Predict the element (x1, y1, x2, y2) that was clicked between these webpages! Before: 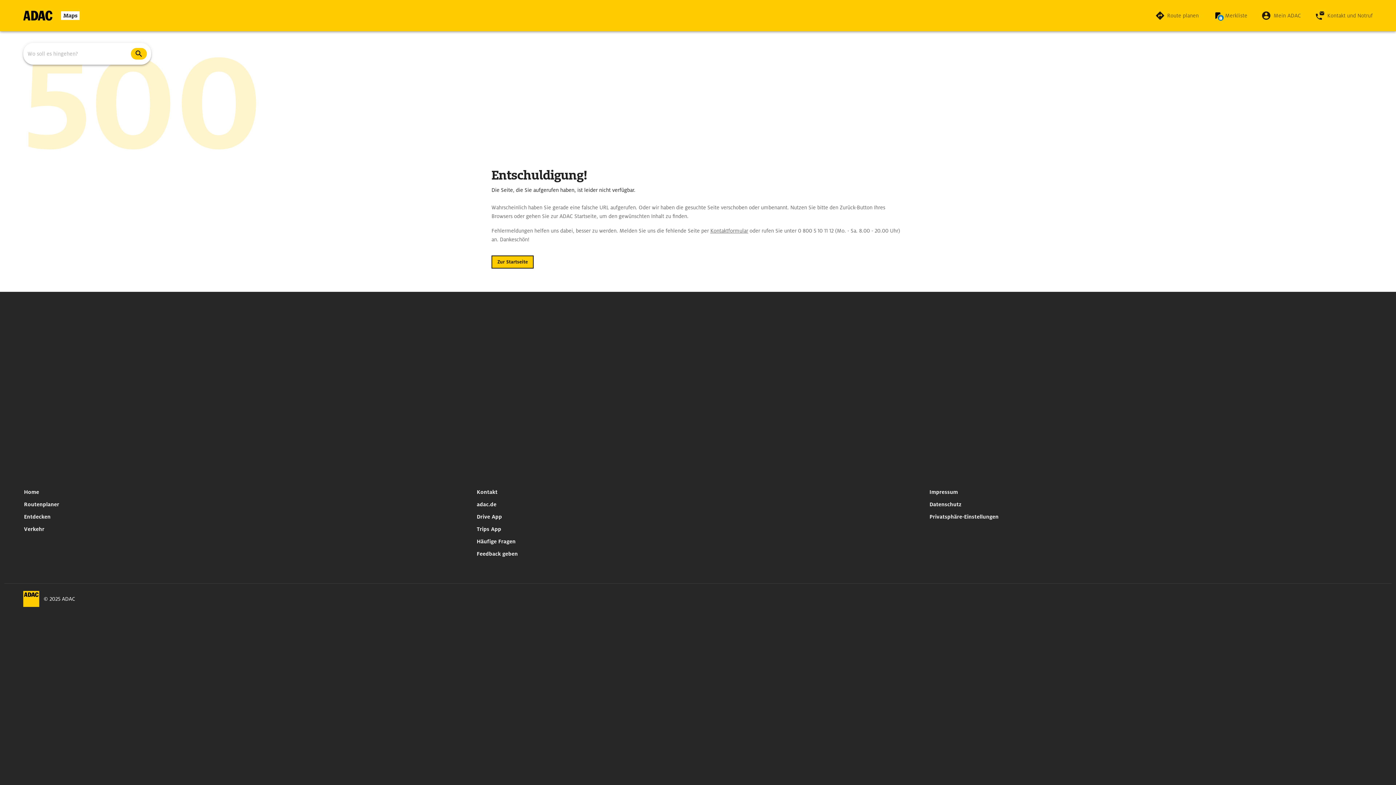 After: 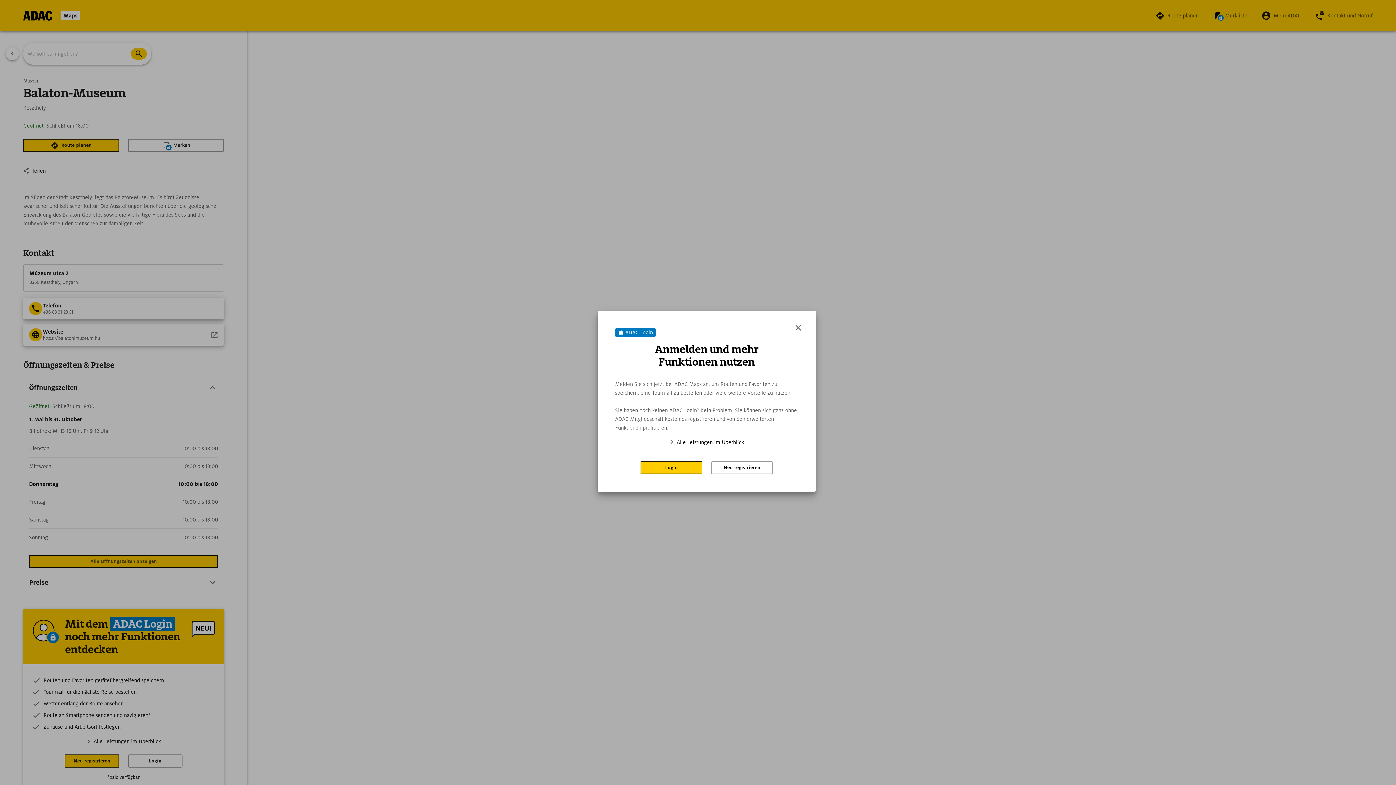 Action: bbox: (1213, 7, 1247, 23) label: Merkliste